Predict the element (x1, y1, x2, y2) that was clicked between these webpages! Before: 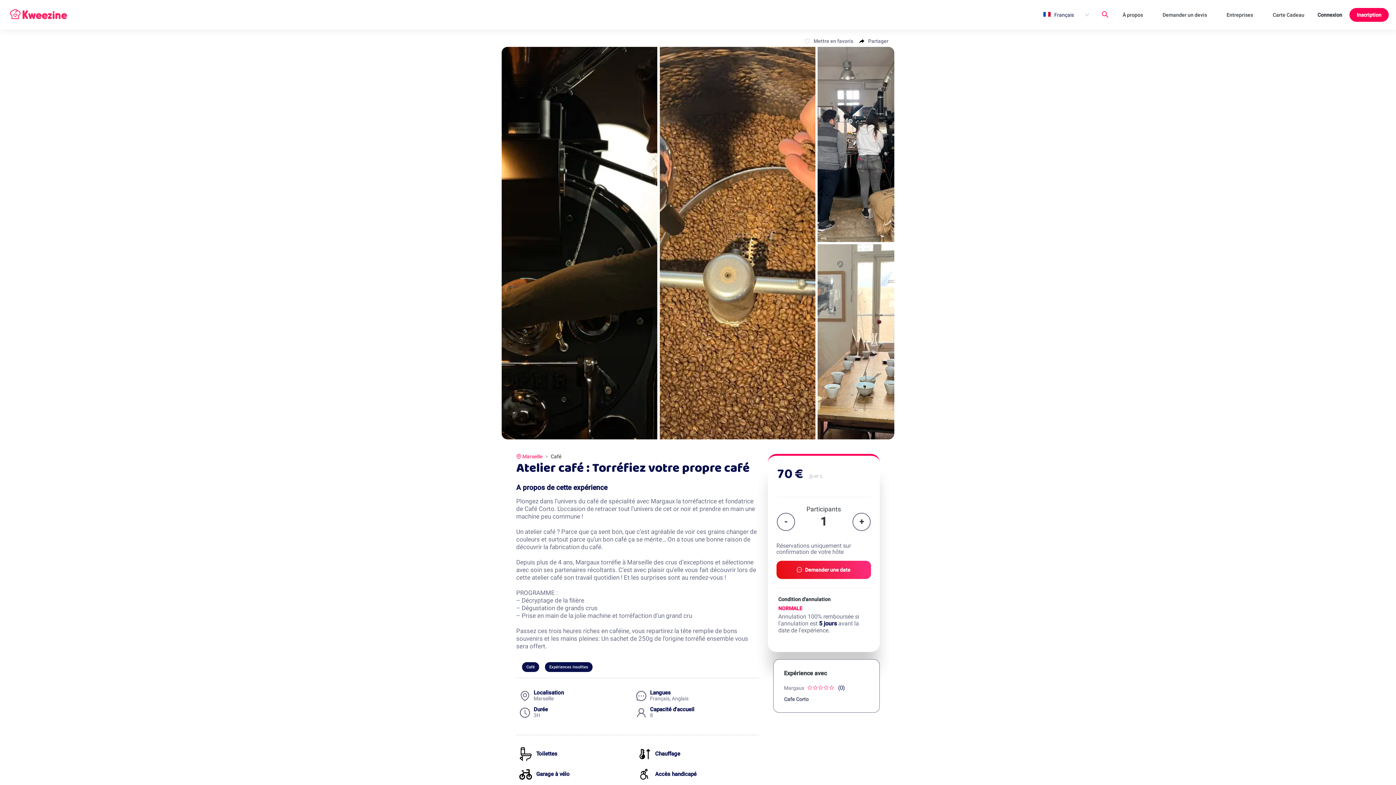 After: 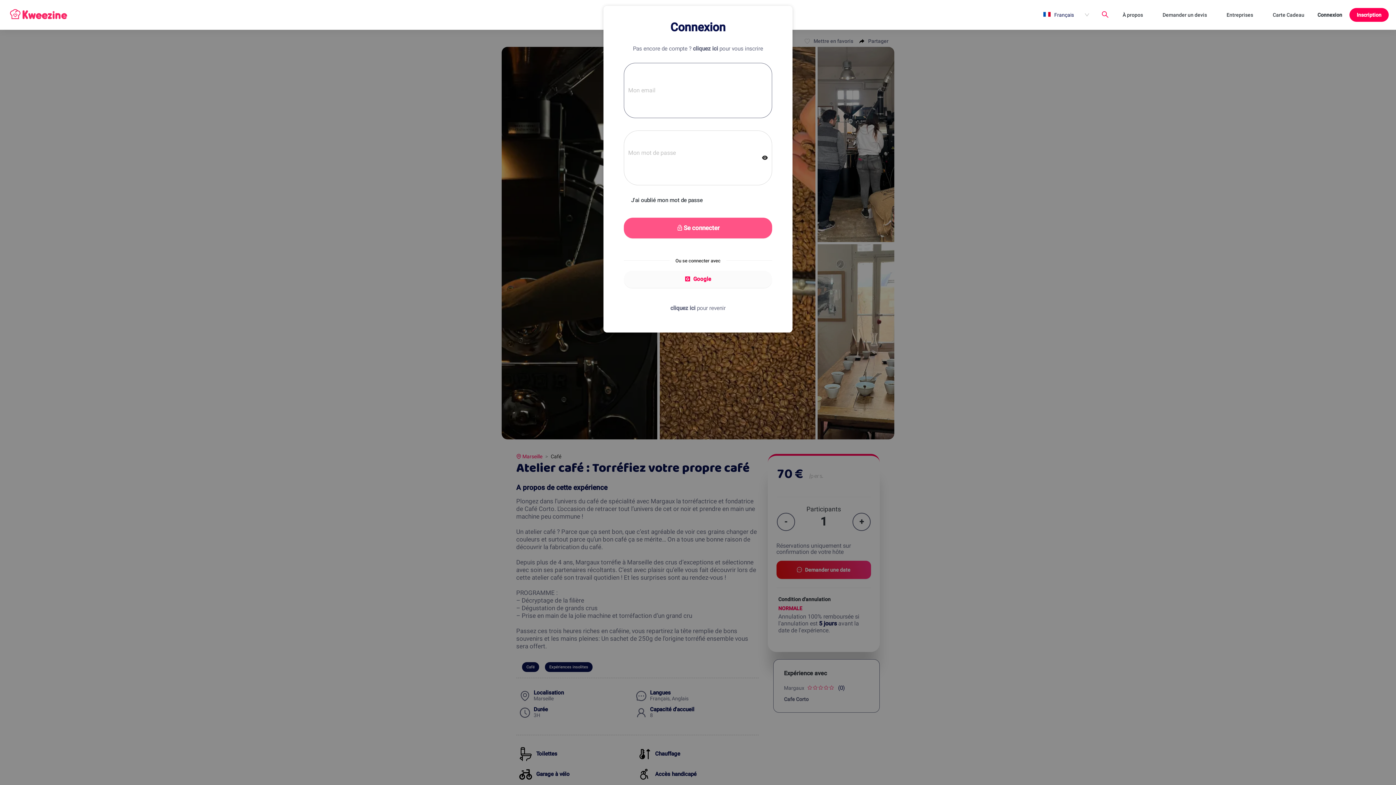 Action: label: Demander une date bbox: (776, 561, 871, 579)